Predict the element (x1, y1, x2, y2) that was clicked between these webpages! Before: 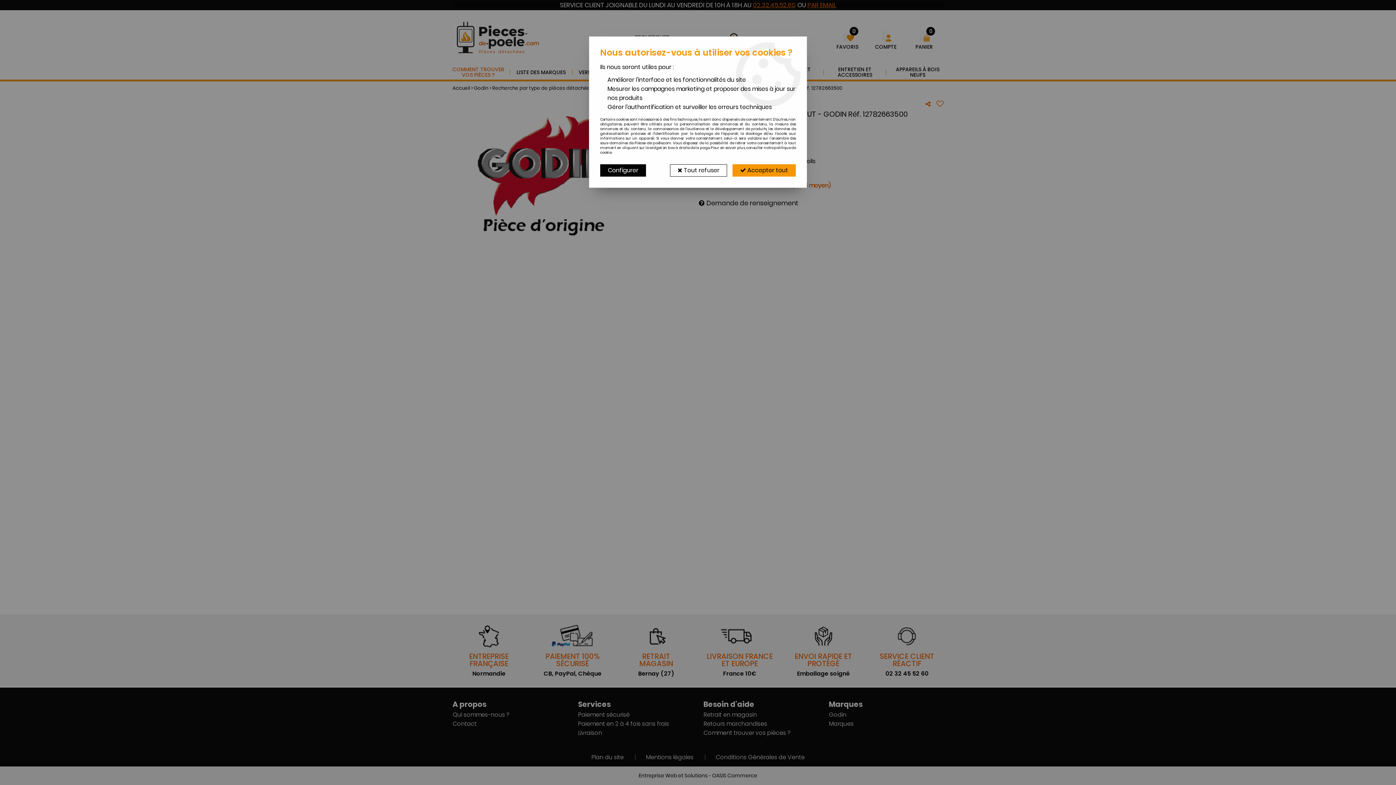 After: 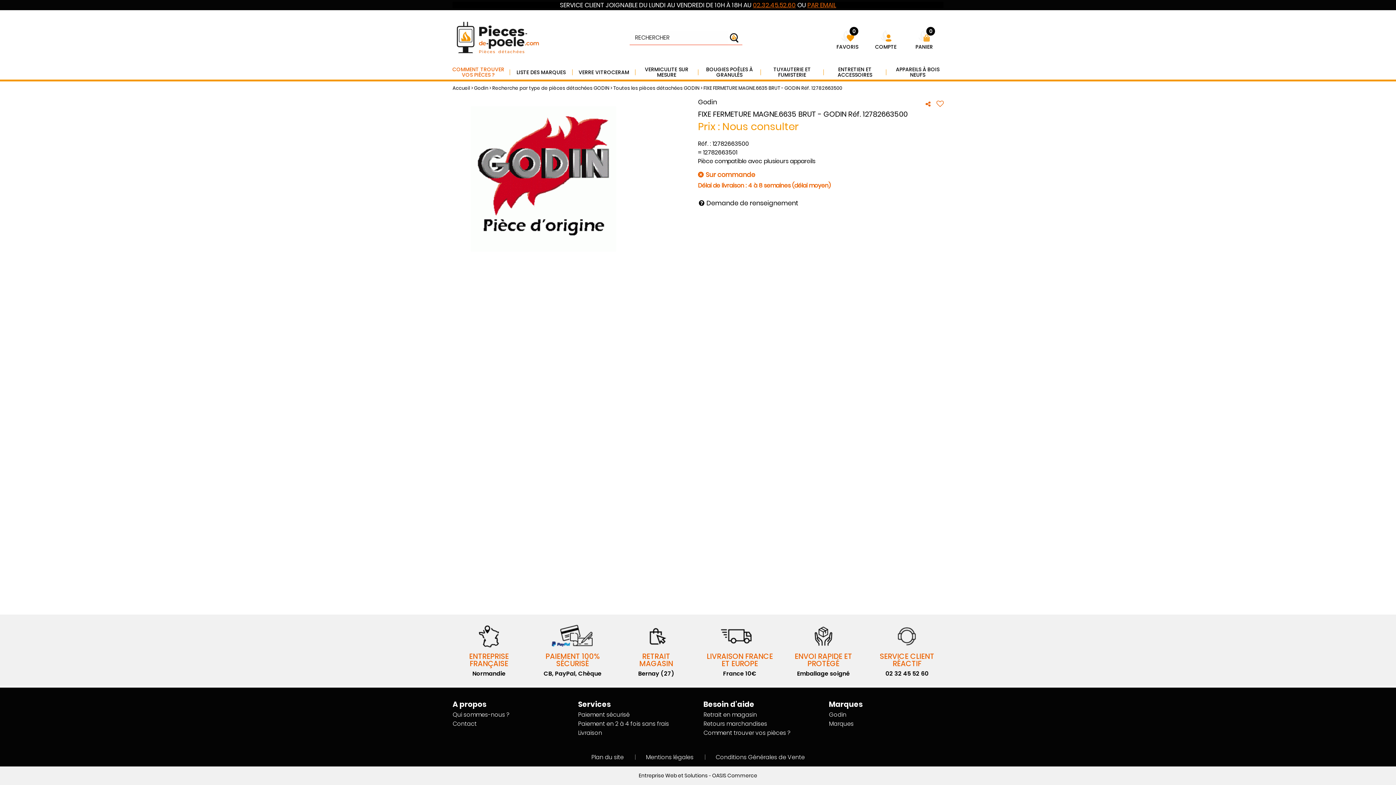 Action: bbox: (670, 164, 727, 176) label:  Tout refuser